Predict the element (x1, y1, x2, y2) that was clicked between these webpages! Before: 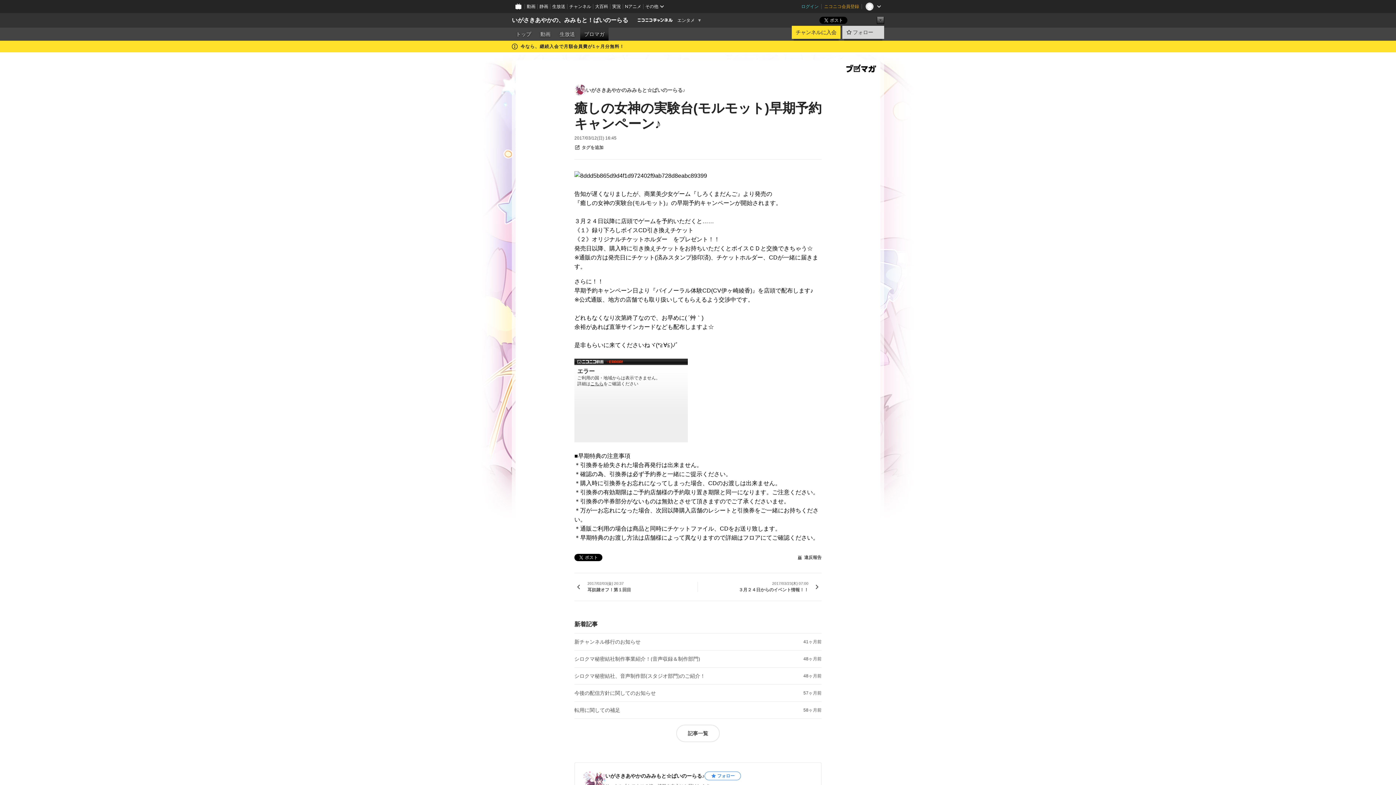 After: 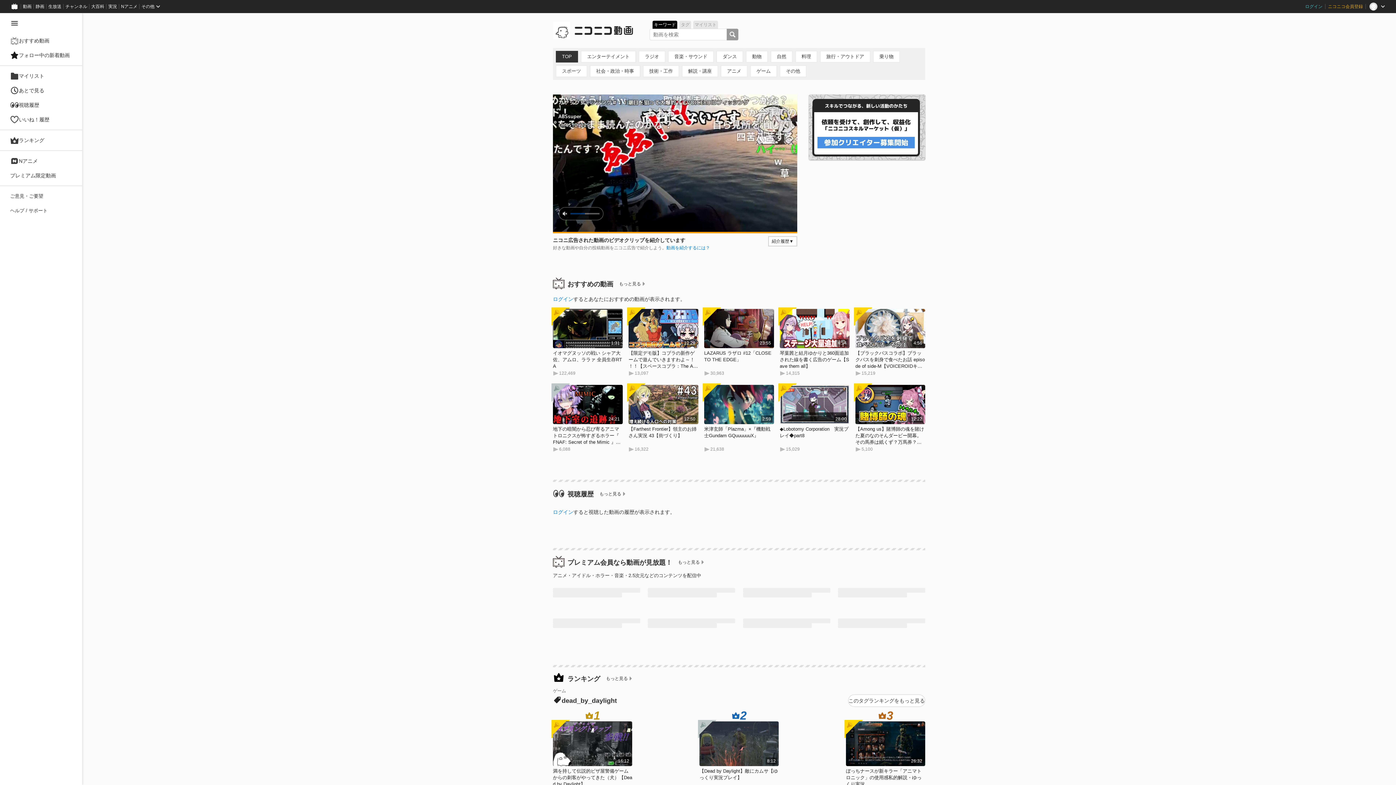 Action: bbox: (524, 0, 537, 13) label: 動画